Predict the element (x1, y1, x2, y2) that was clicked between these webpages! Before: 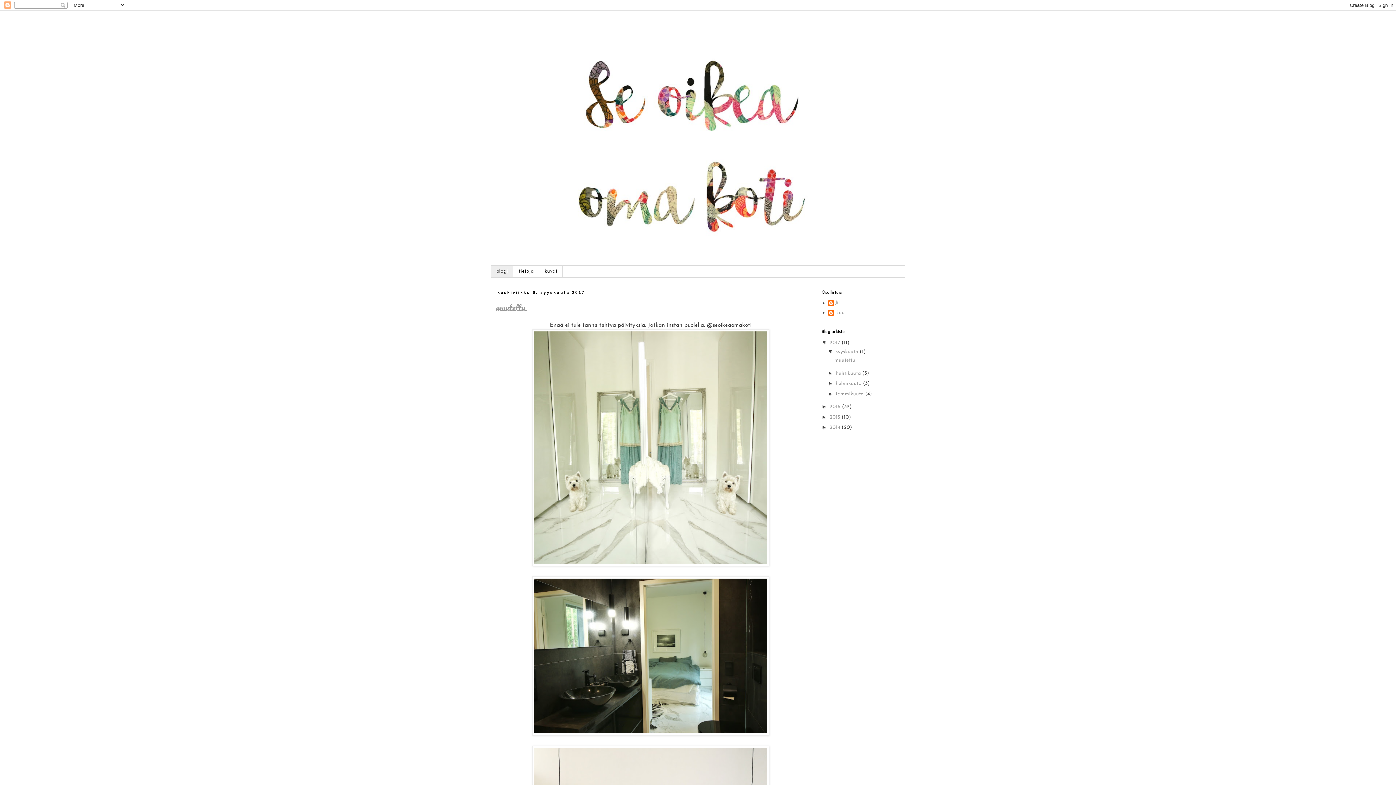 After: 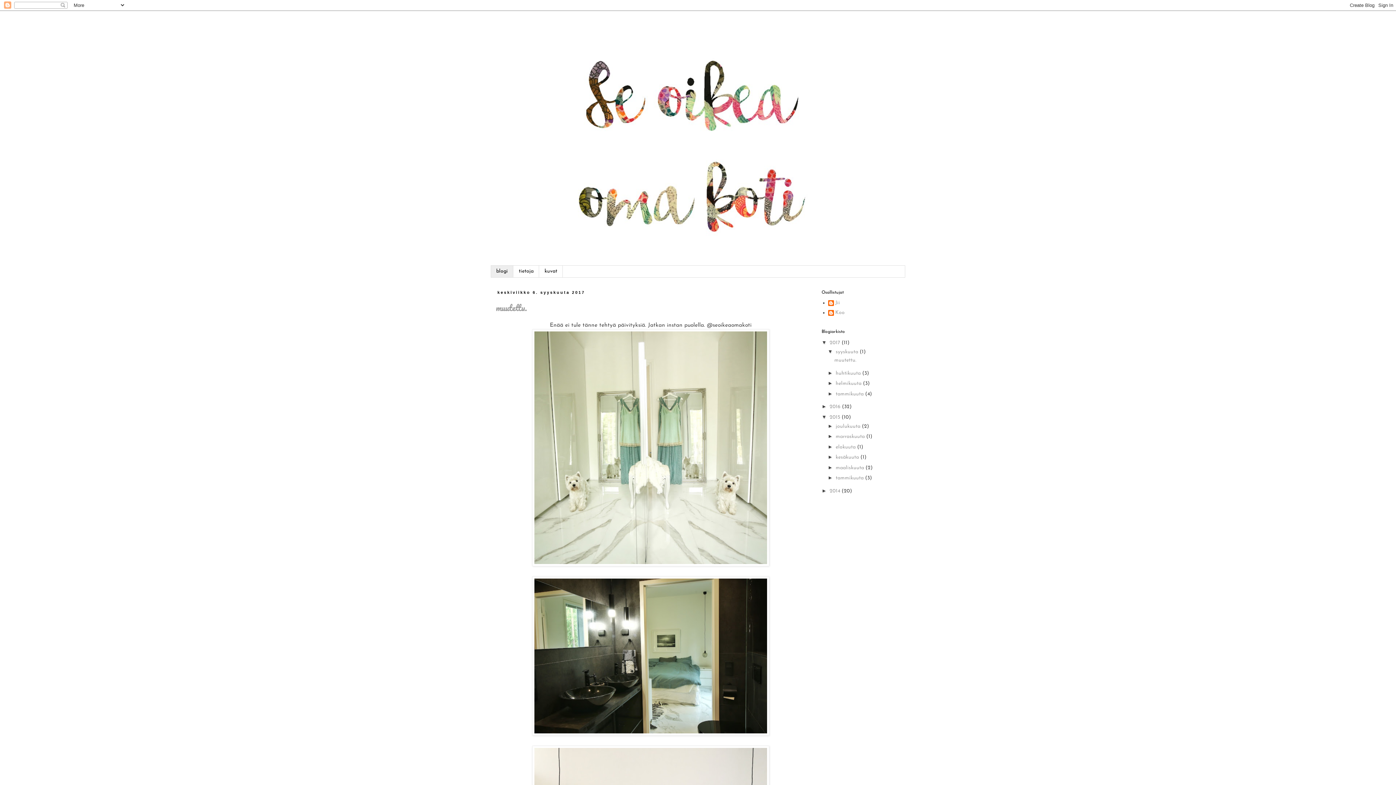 Action: label: ►   bbox: (821, 414, 829, 419)